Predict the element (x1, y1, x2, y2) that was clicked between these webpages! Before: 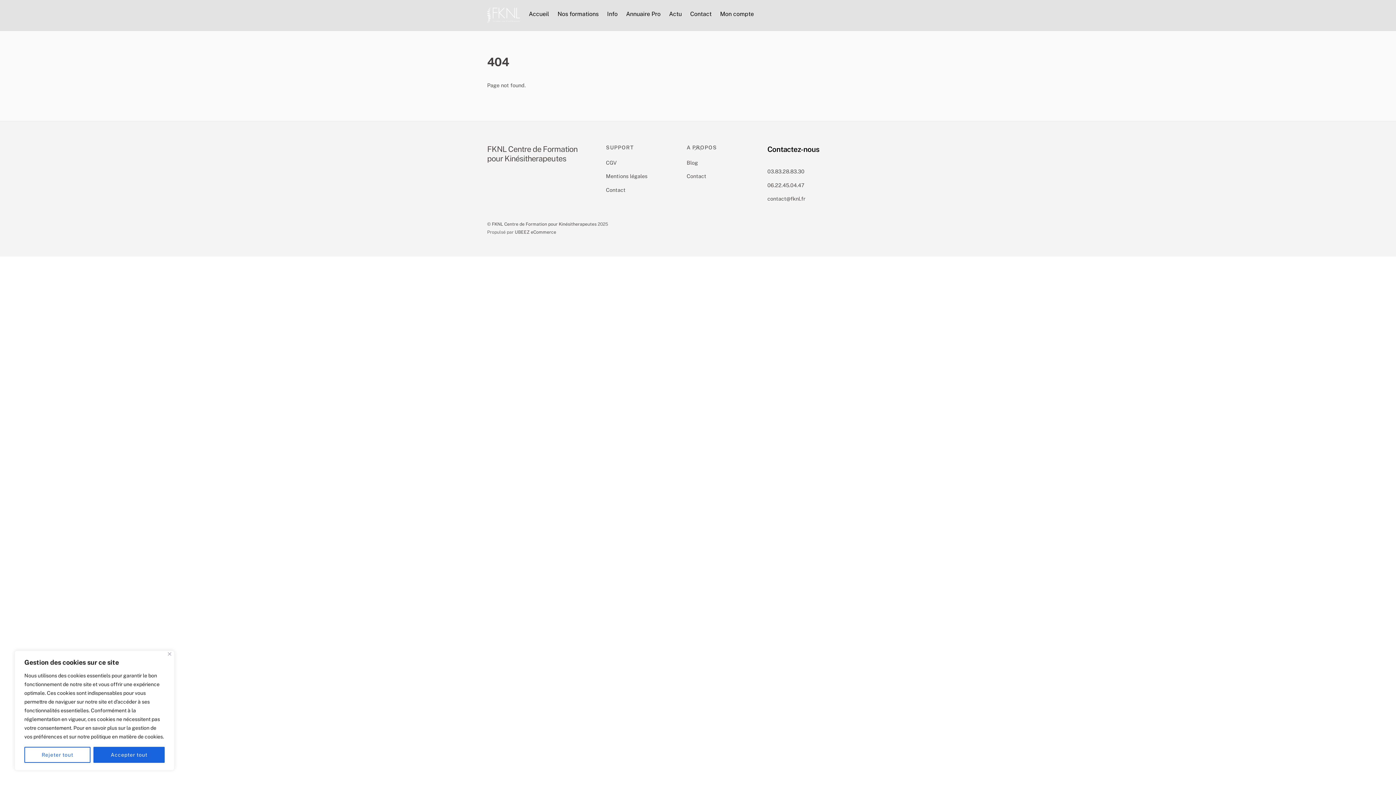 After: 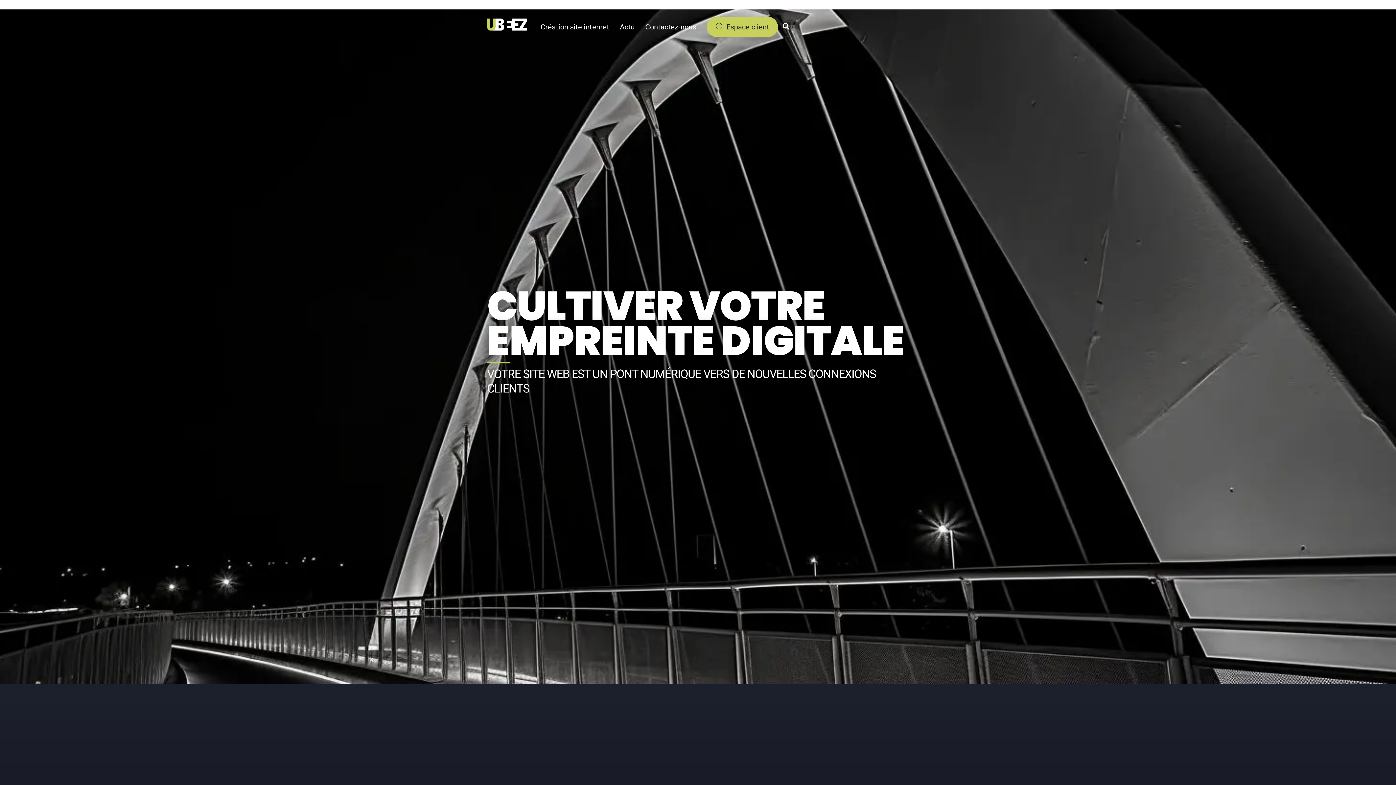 Action: label: UBEEZ eCommerce bbox: (514, 229, 556, 234)